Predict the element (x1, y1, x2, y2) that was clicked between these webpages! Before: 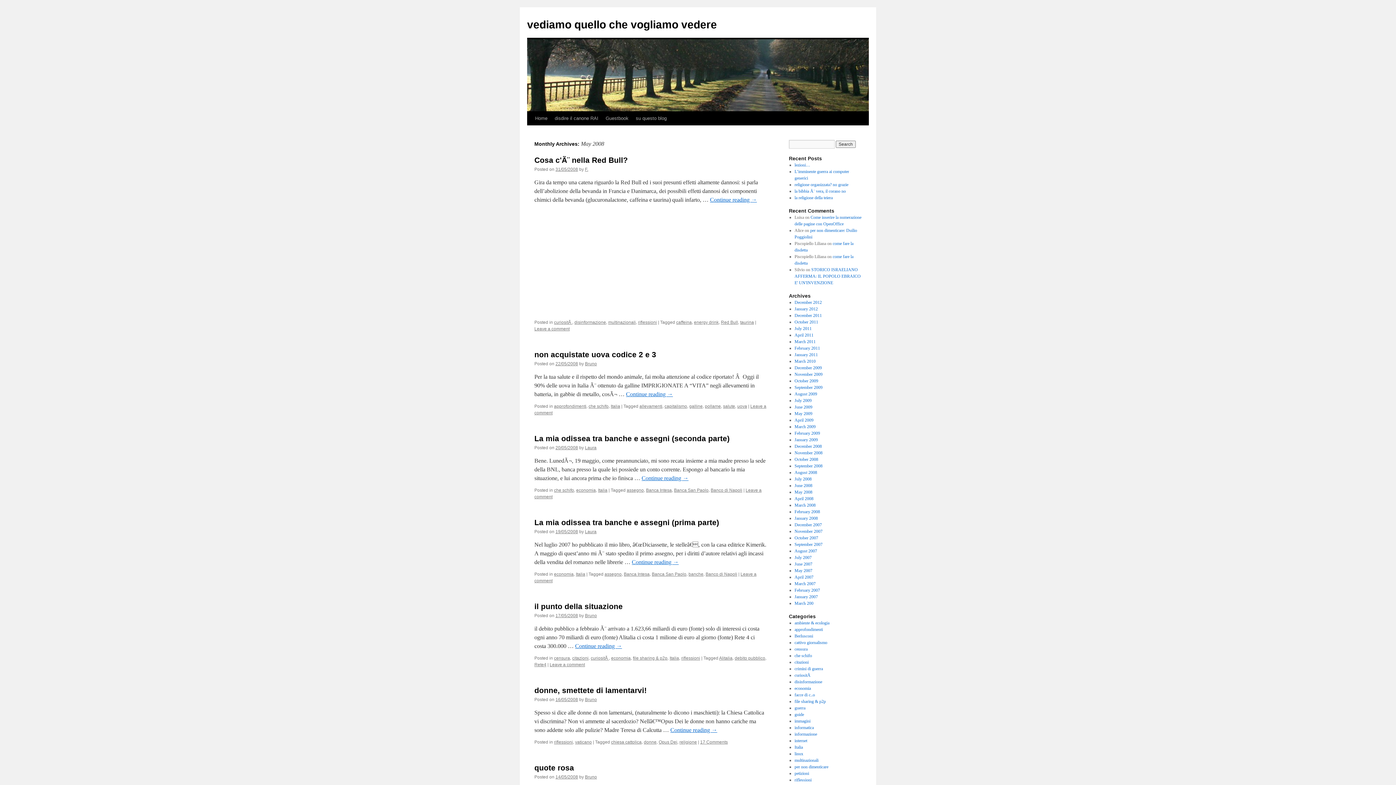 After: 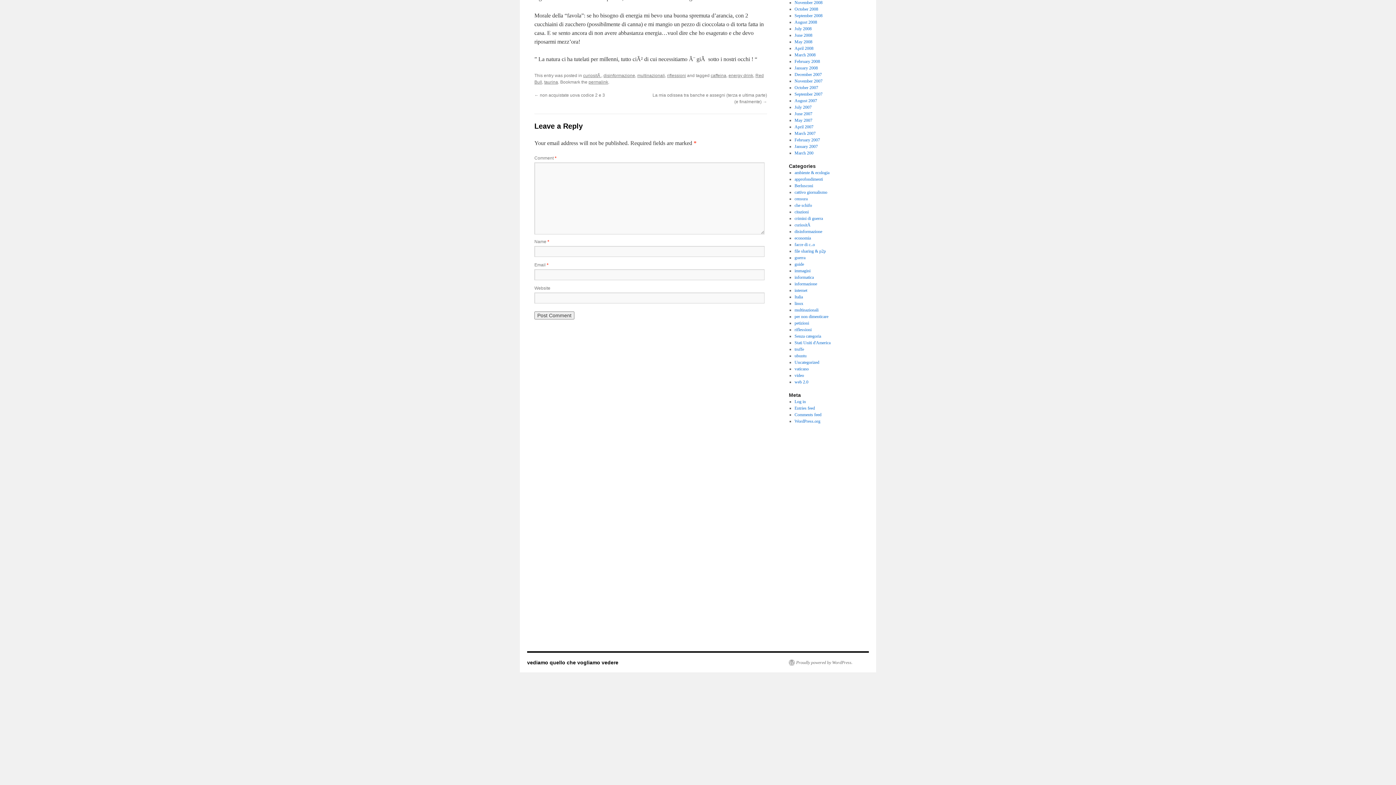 Action: bbox: (534, 326, 569, 331) label: Leave a comment